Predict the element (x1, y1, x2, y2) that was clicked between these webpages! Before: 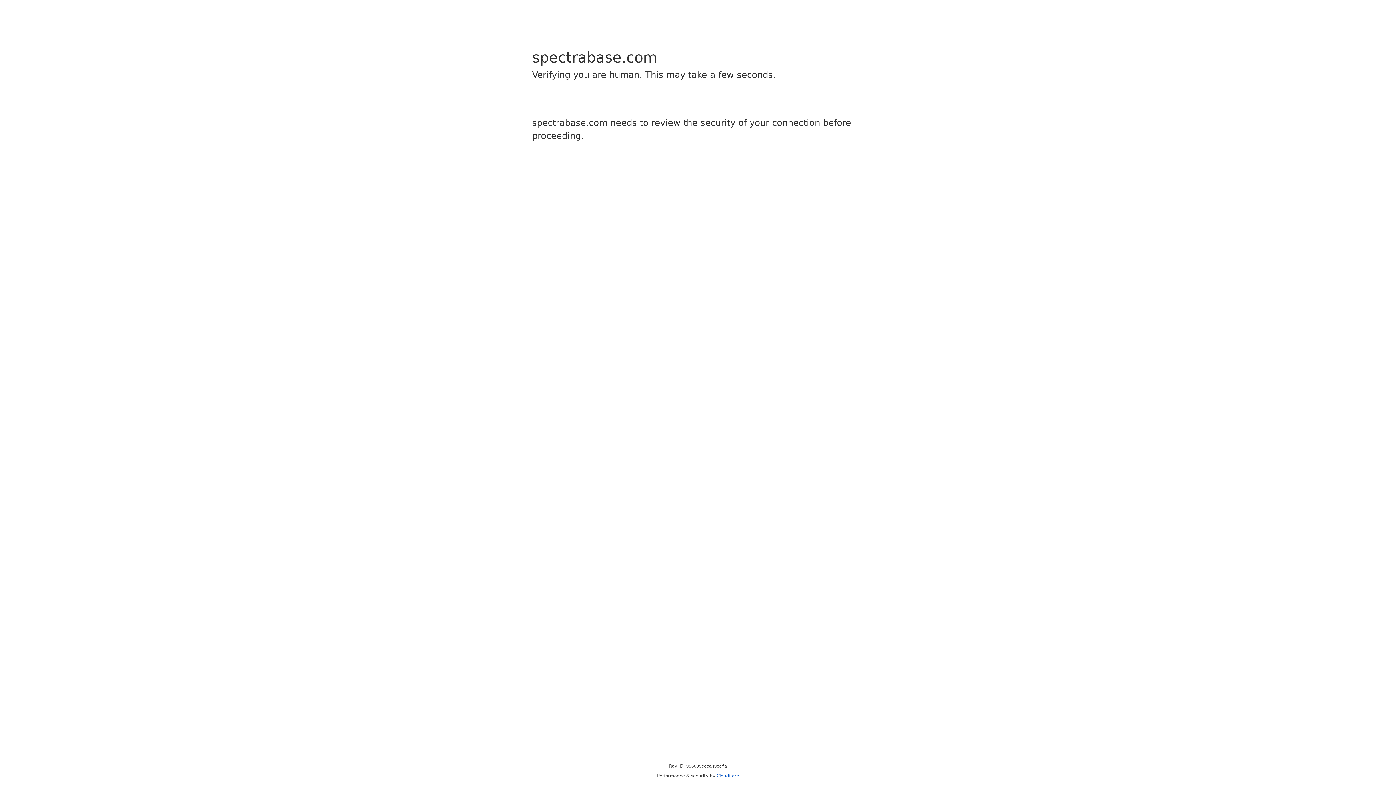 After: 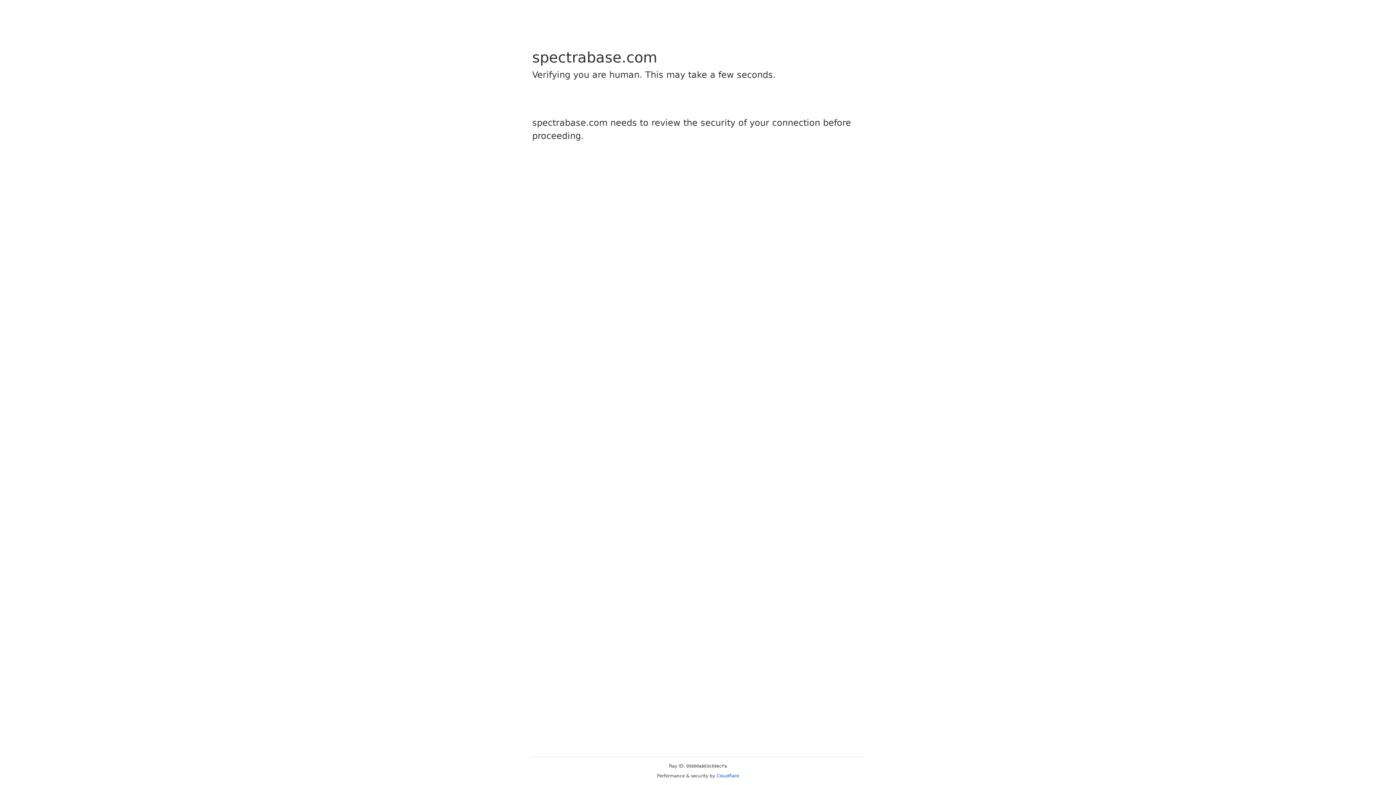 Action: bbox: (716, 773, 739, 778) label: Cloudflare